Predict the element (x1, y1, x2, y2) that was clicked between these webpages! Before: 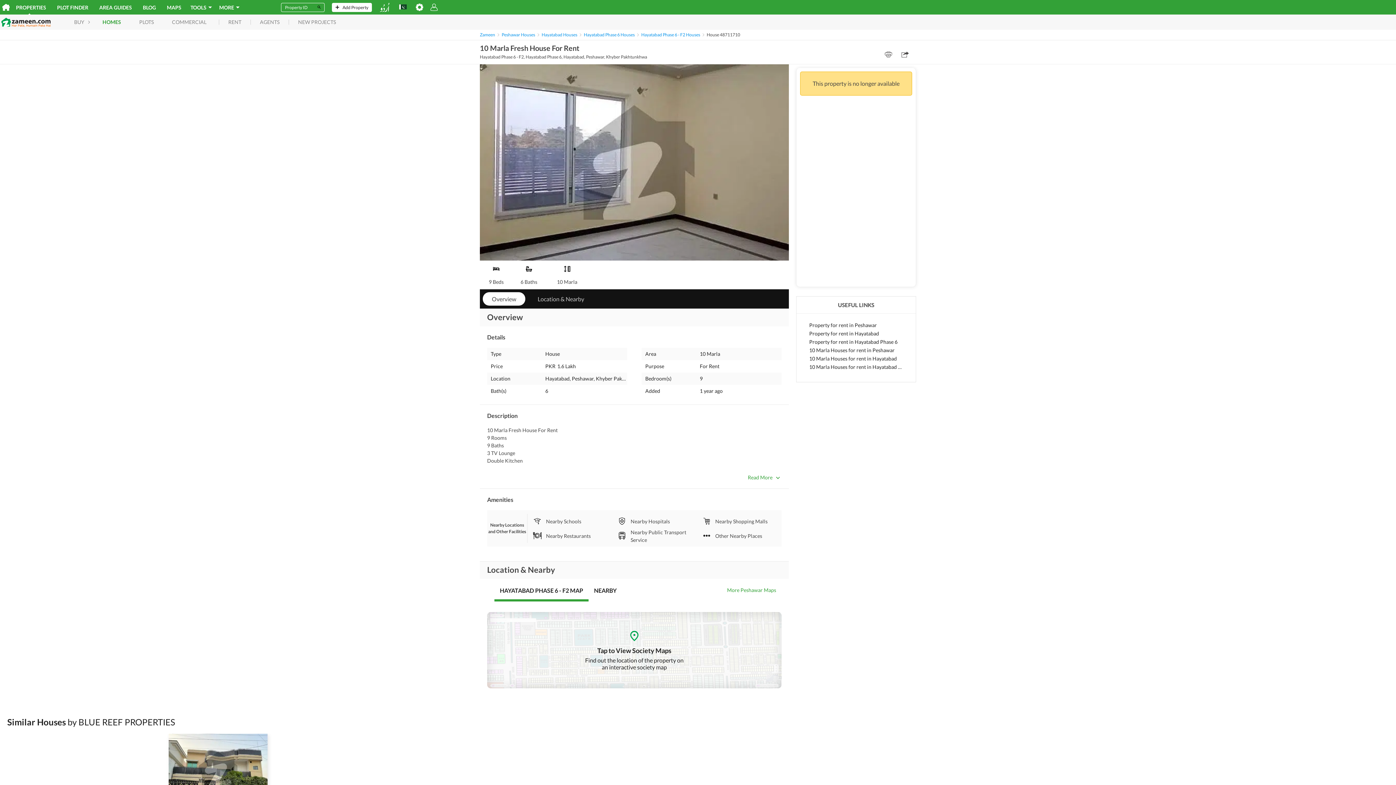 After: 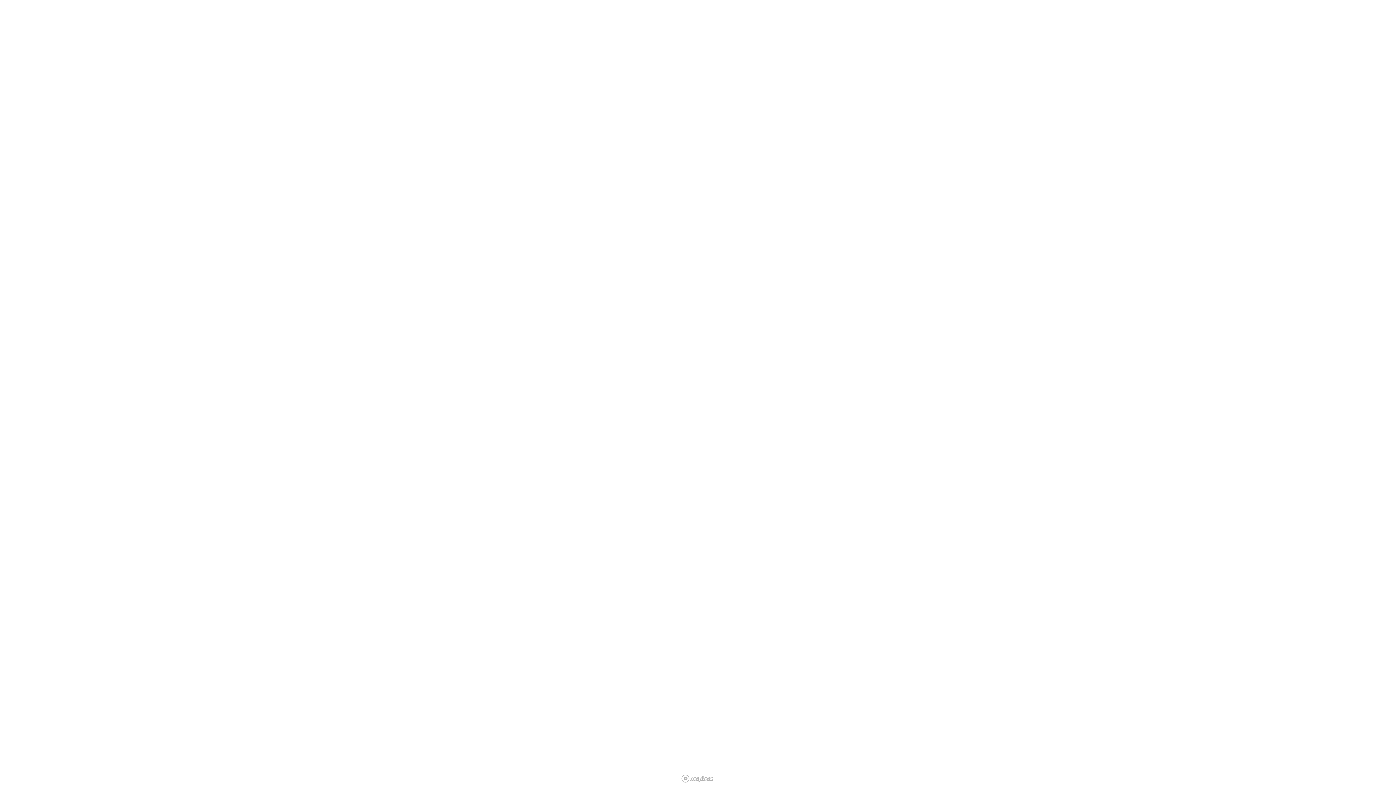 Action: label: PLOT FINDER bbox: (51, 3, 93, 11)